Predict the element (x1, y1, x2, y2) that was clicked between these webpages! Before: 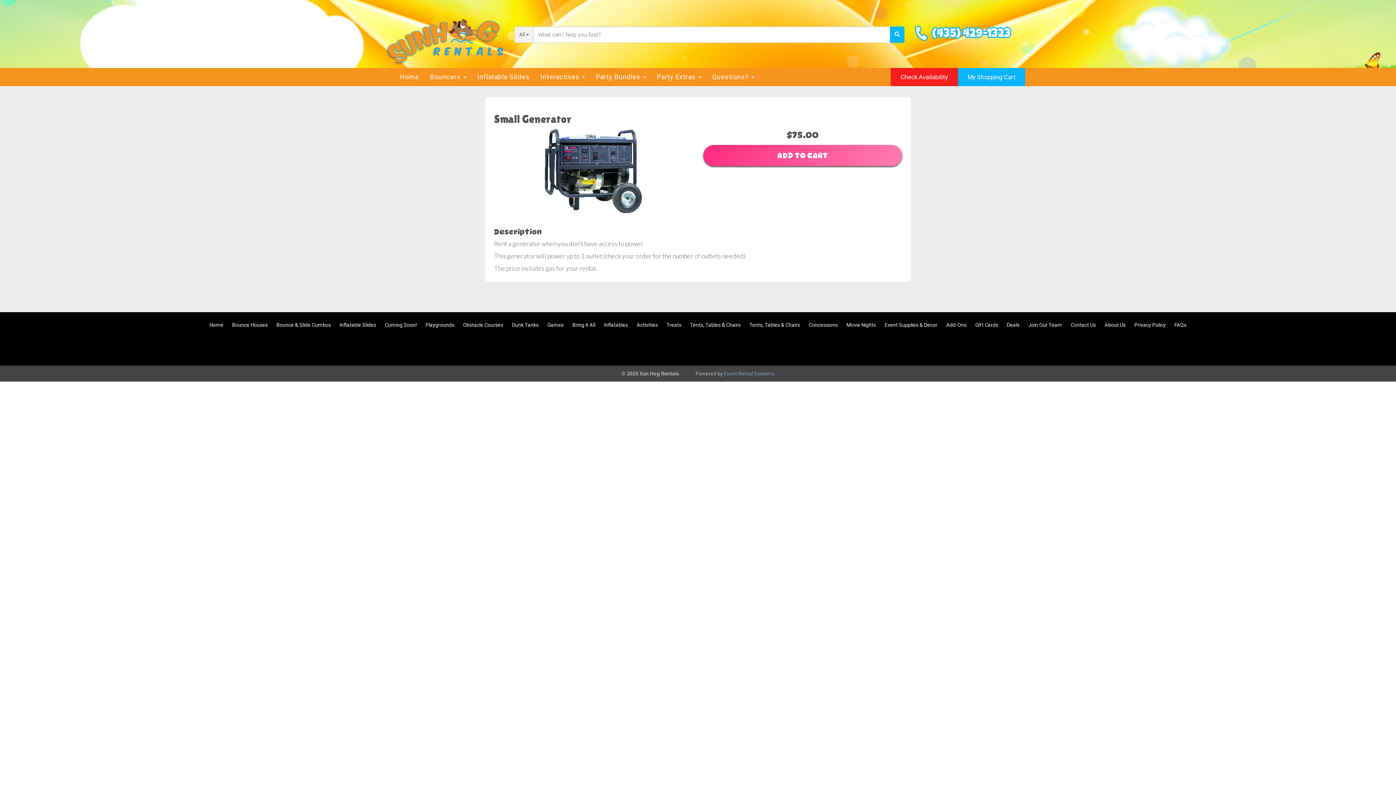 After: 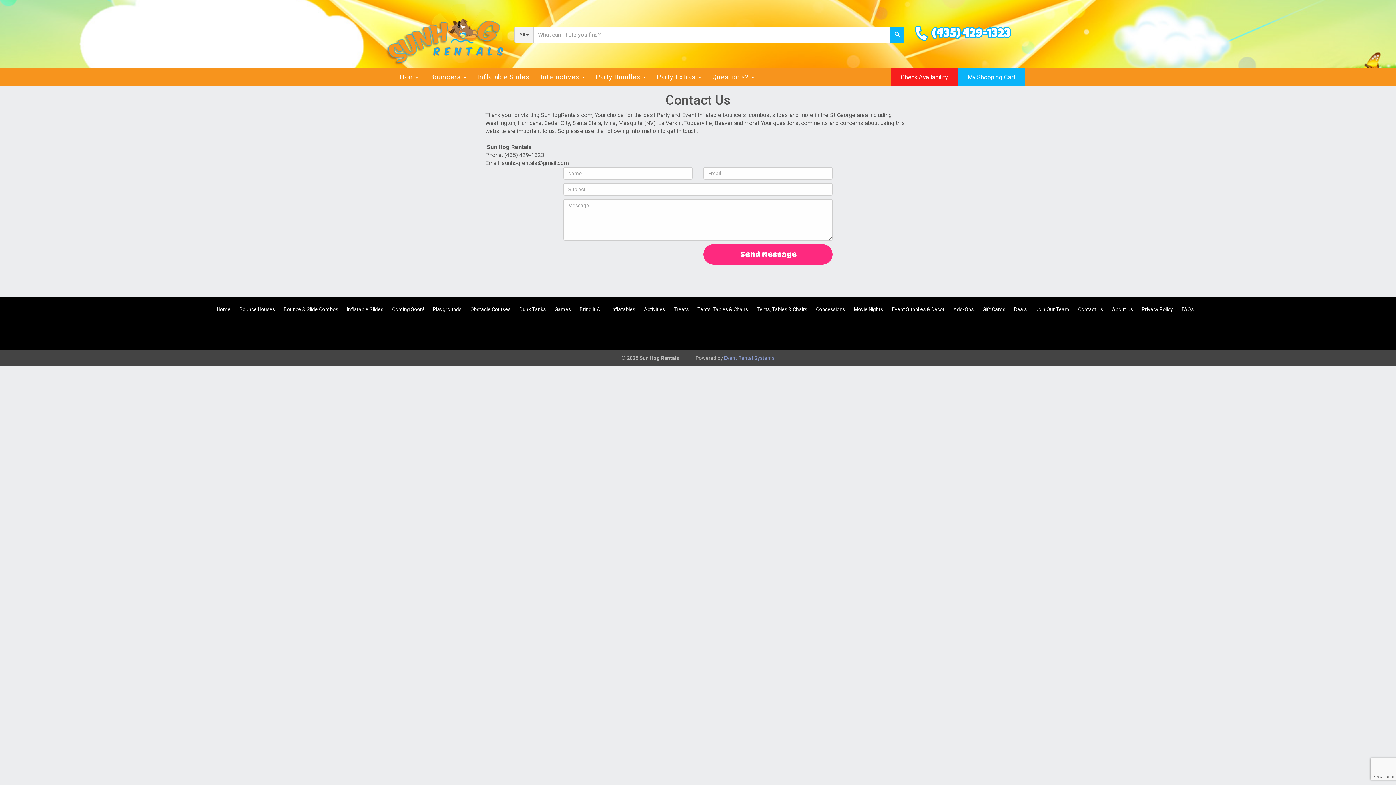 Action: bbox: (1071, 322, 1096, 328) label: Contact Us